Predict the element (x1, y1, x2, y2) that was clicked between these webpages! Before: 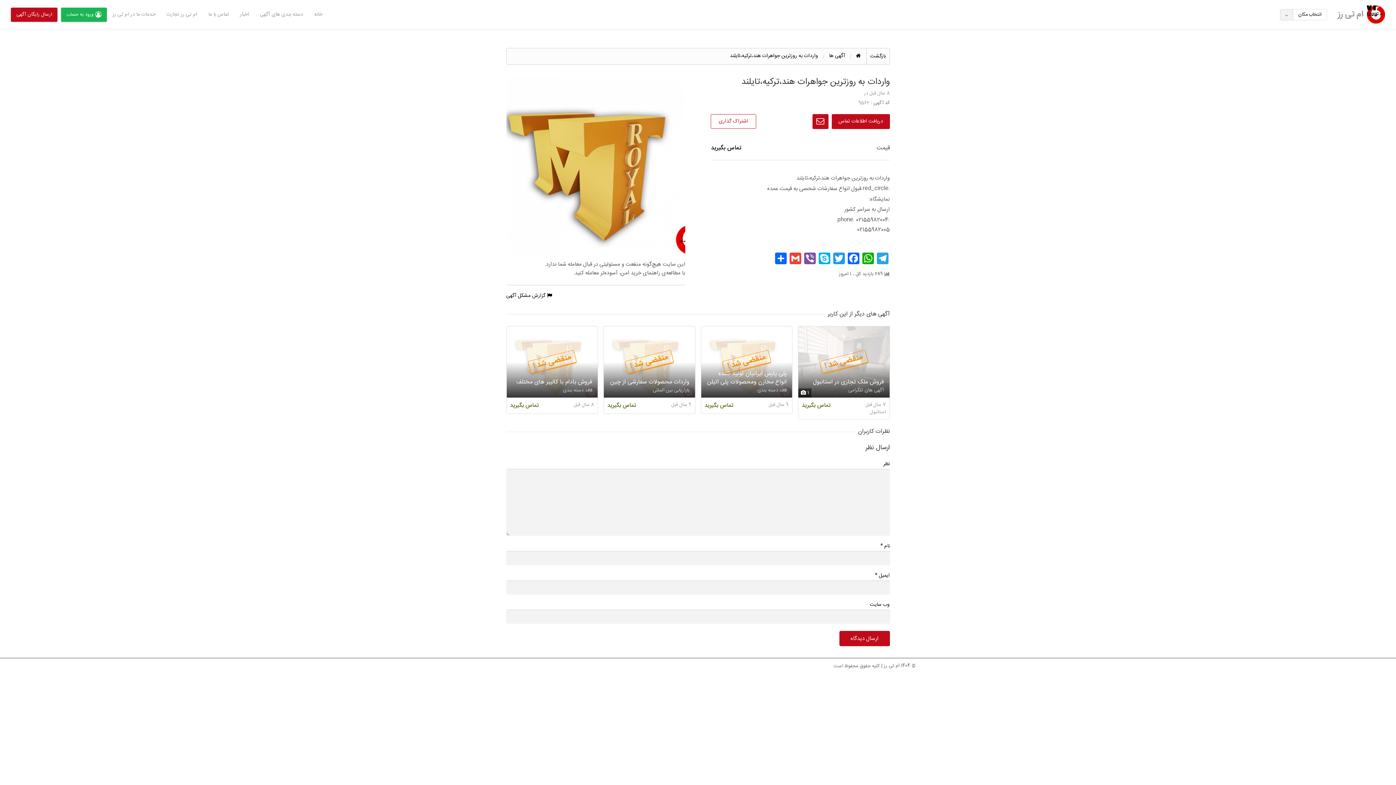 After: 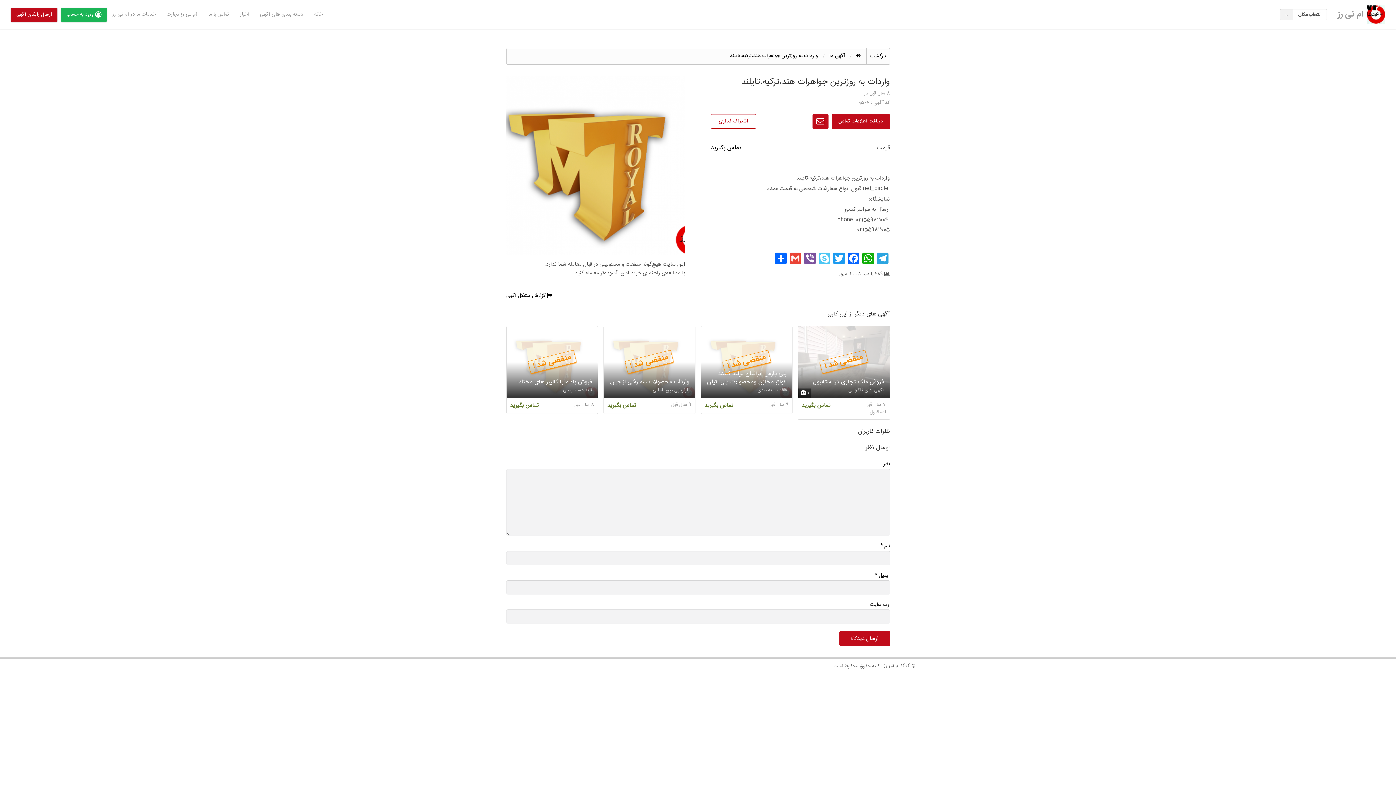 Action: label: Skype bbox: (817, 252, 831, 264)